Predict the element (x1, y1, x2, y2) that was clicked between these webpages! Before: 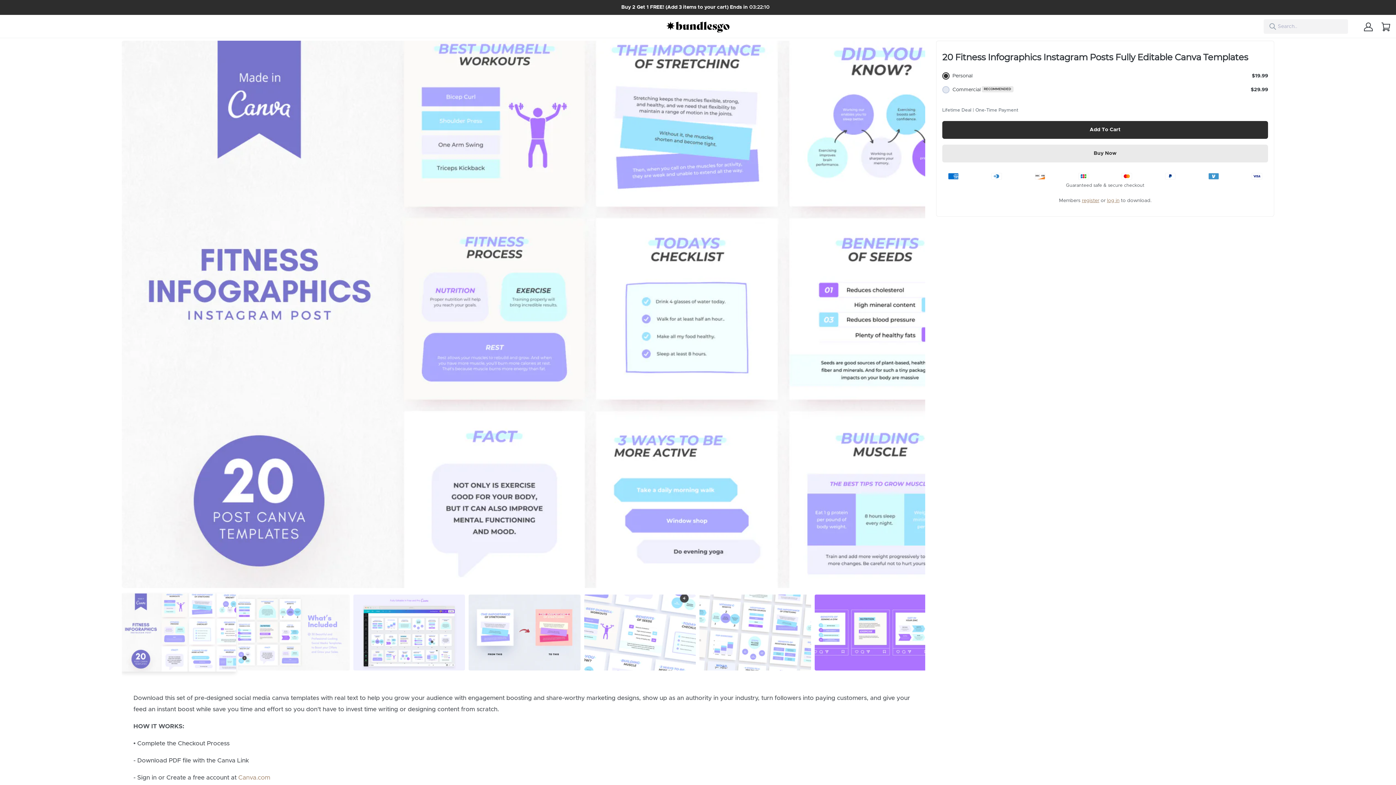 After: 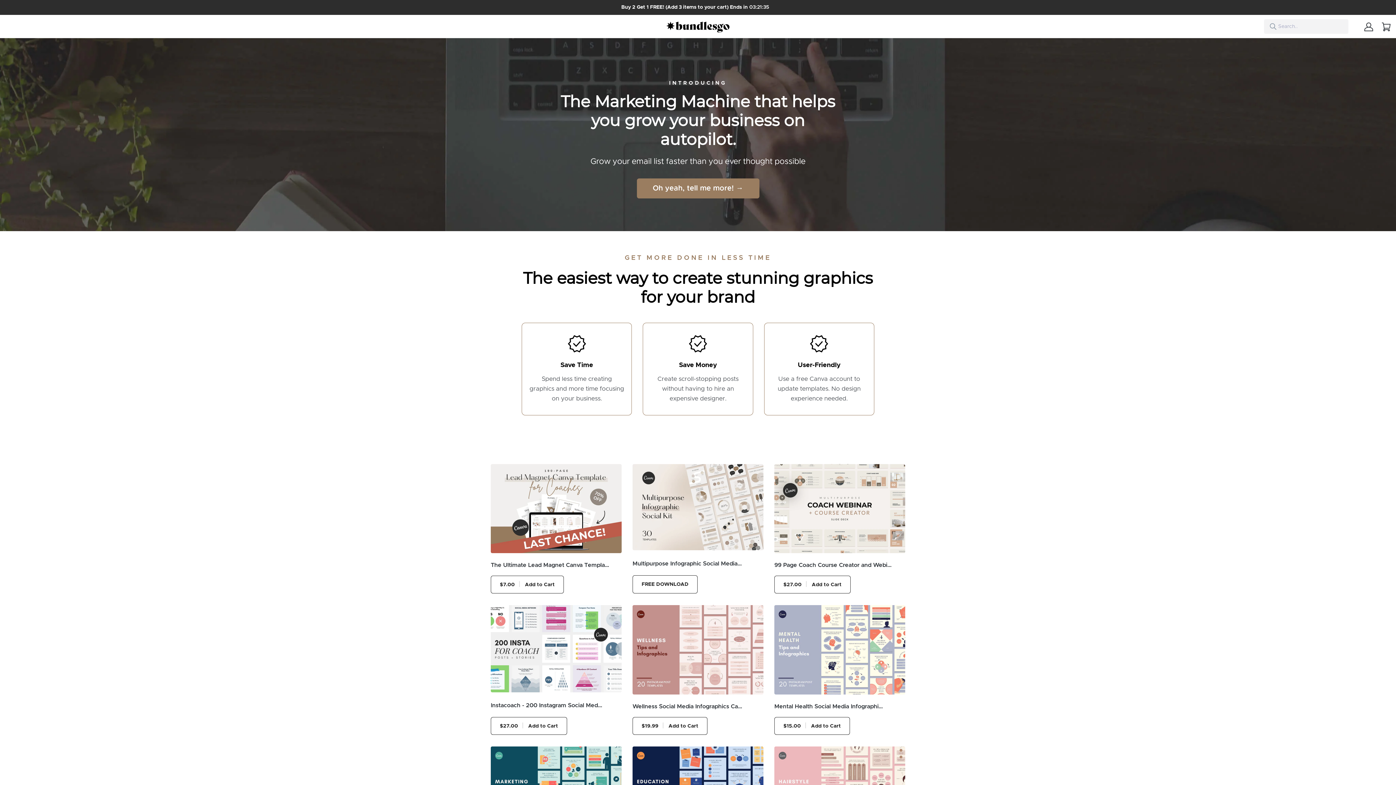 Action: bbox: (666, 17, 730, 35)